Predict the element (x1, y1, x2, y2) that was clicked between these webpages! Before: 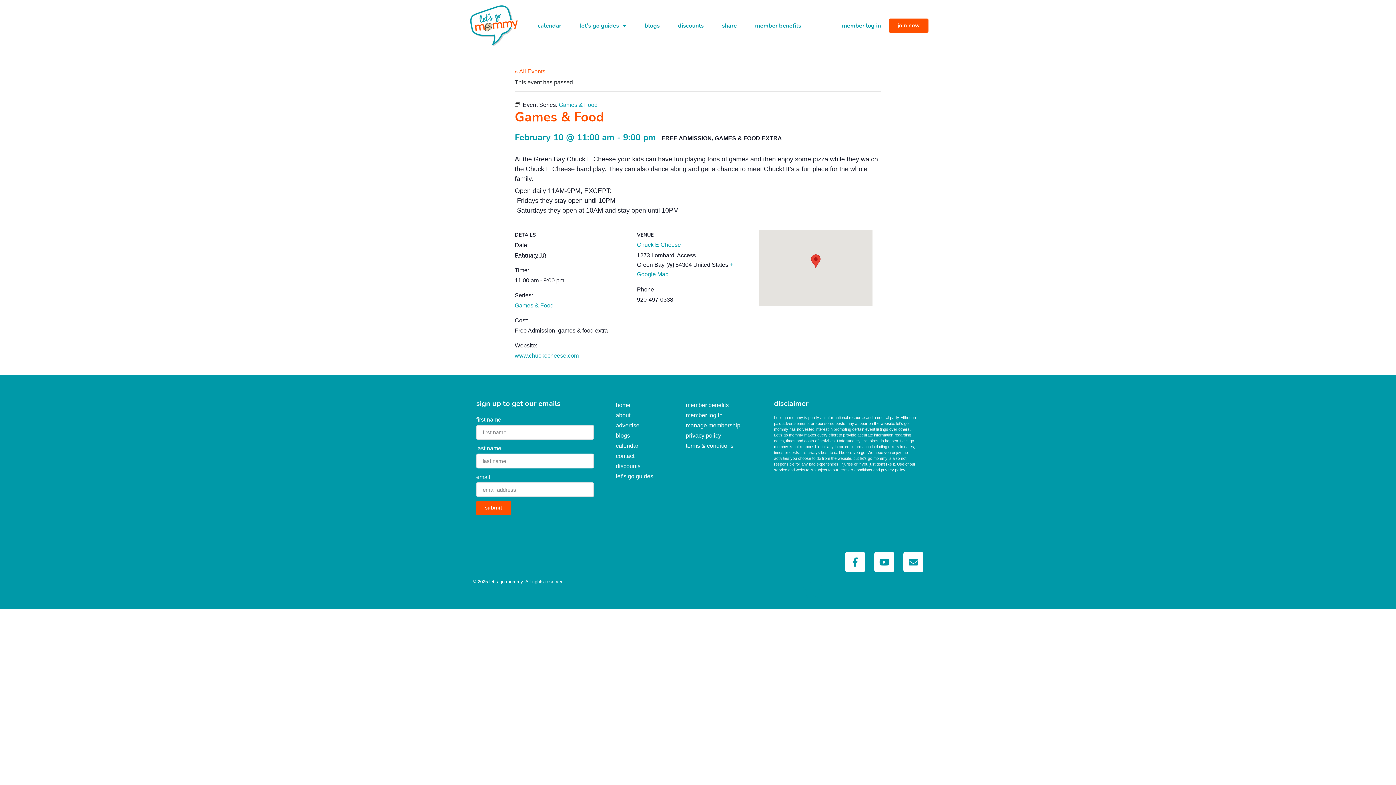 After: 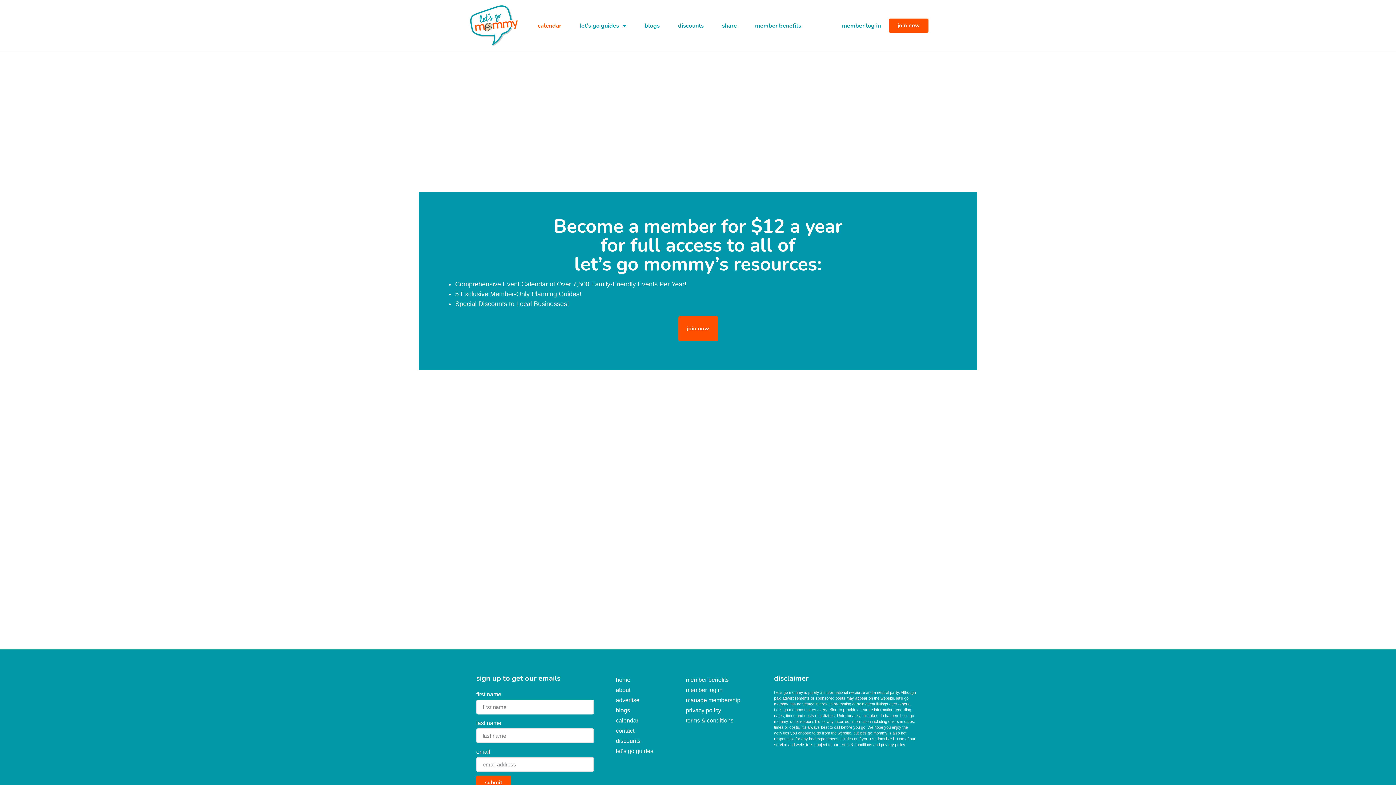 Action: label: calendar bbox: (608, 441, 664, 451)